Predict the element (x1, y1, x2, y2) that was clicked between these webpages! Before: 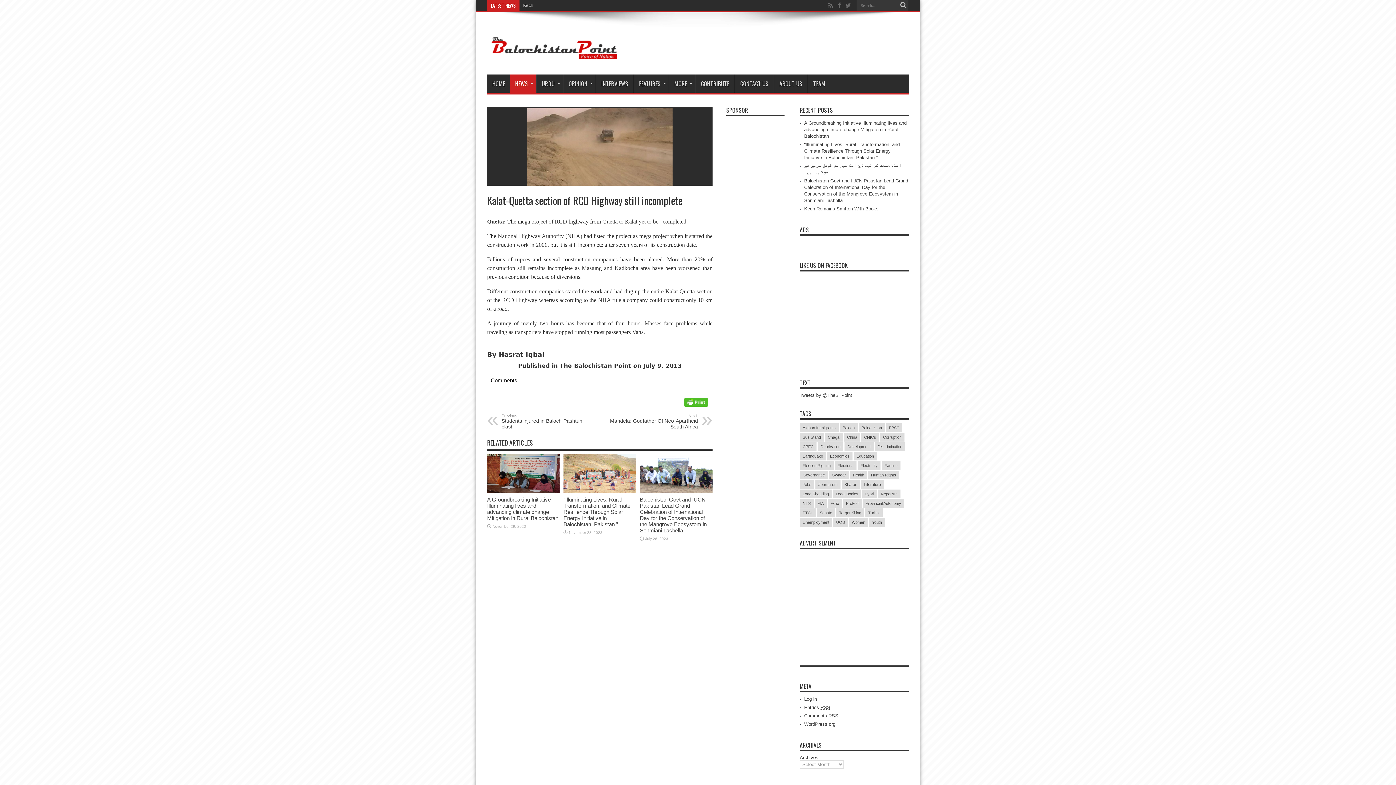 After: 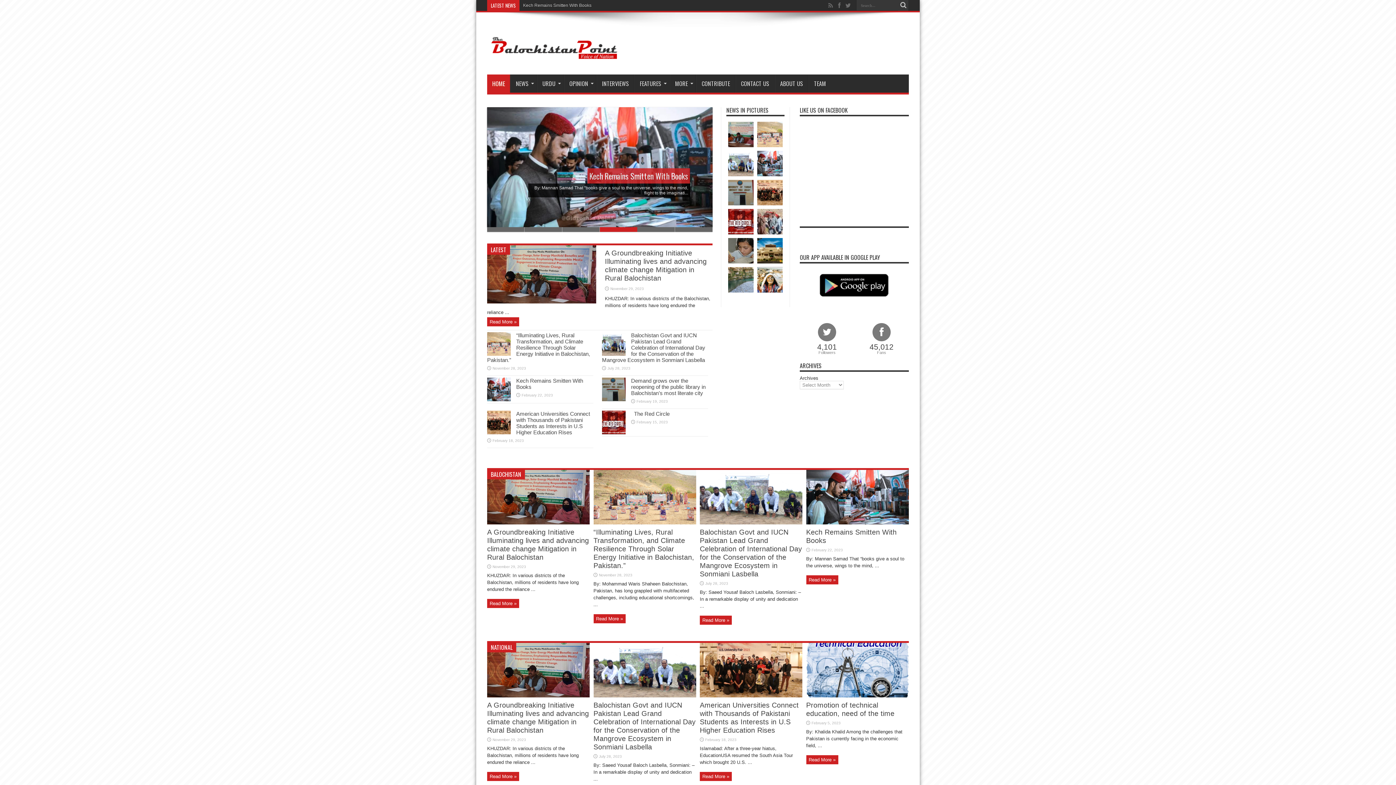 Action: bbox: (487, 47, 619, 65)